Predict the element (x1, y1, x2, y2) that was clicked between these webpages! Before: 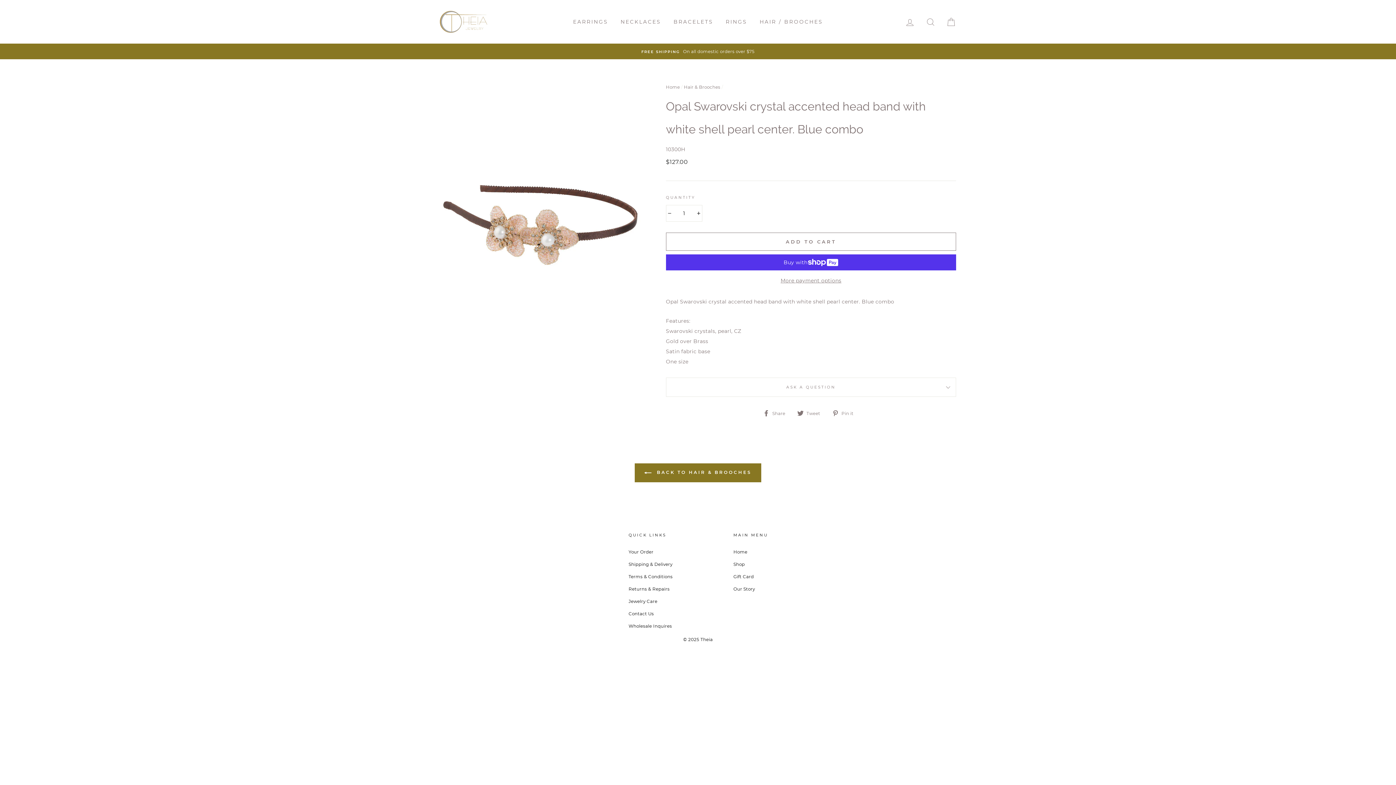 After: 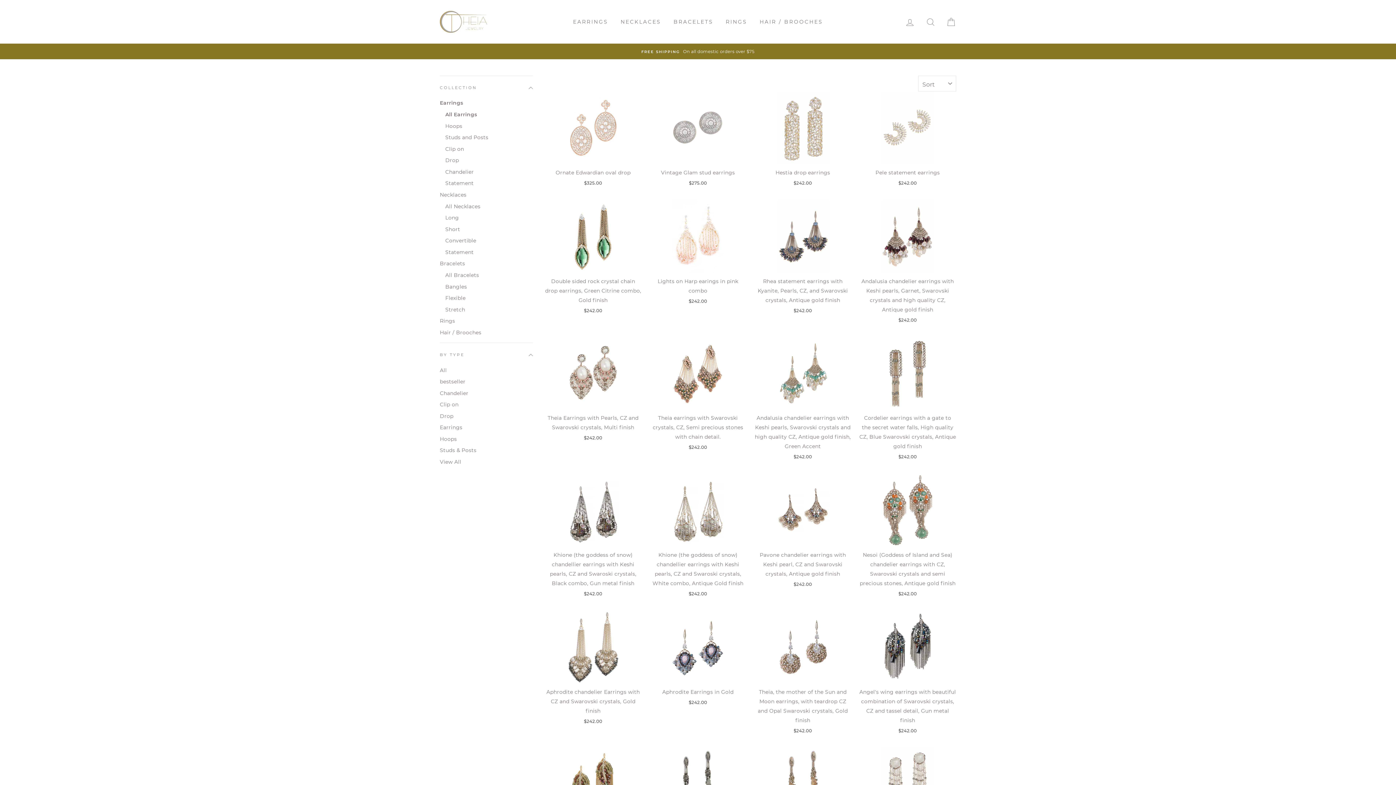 Action: label: Shop bbox: (733, 558, 745, 570)